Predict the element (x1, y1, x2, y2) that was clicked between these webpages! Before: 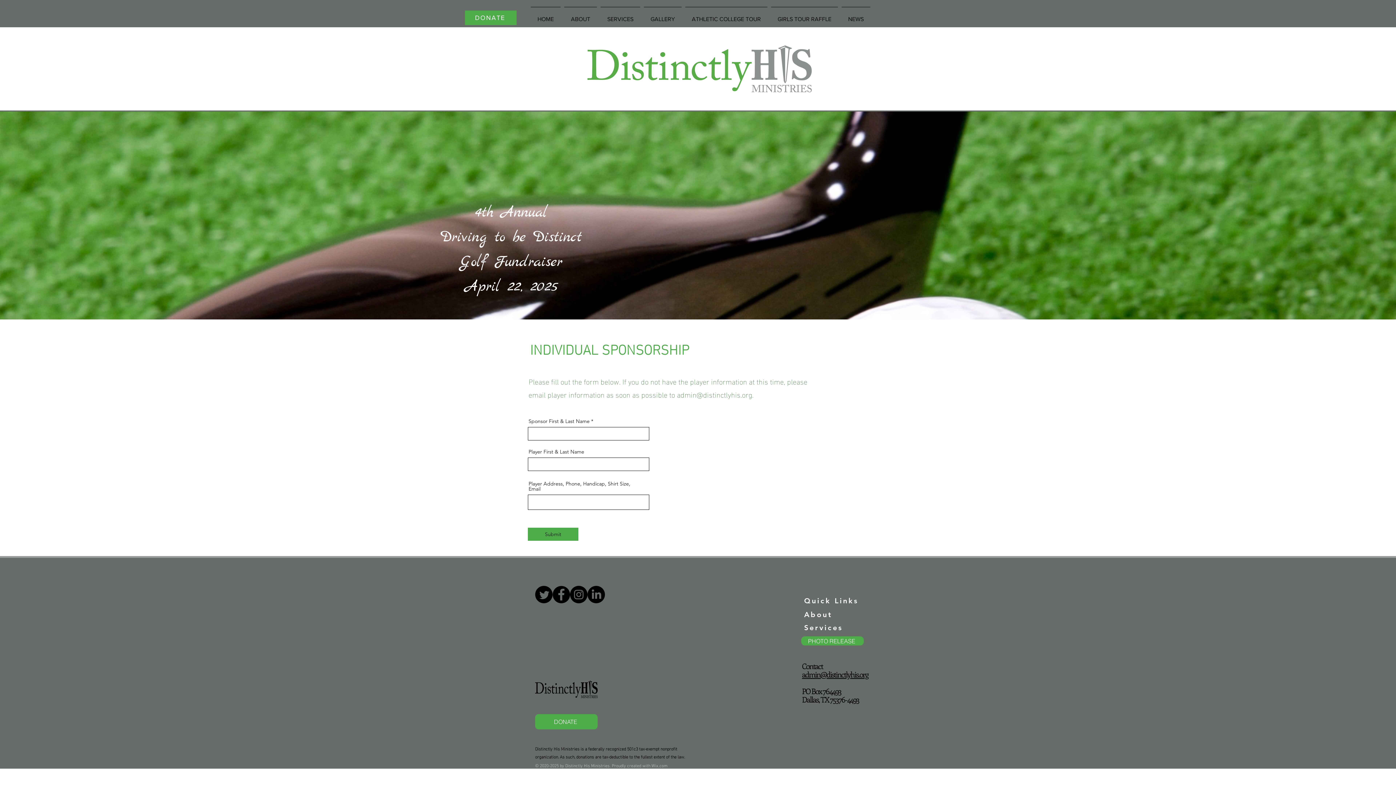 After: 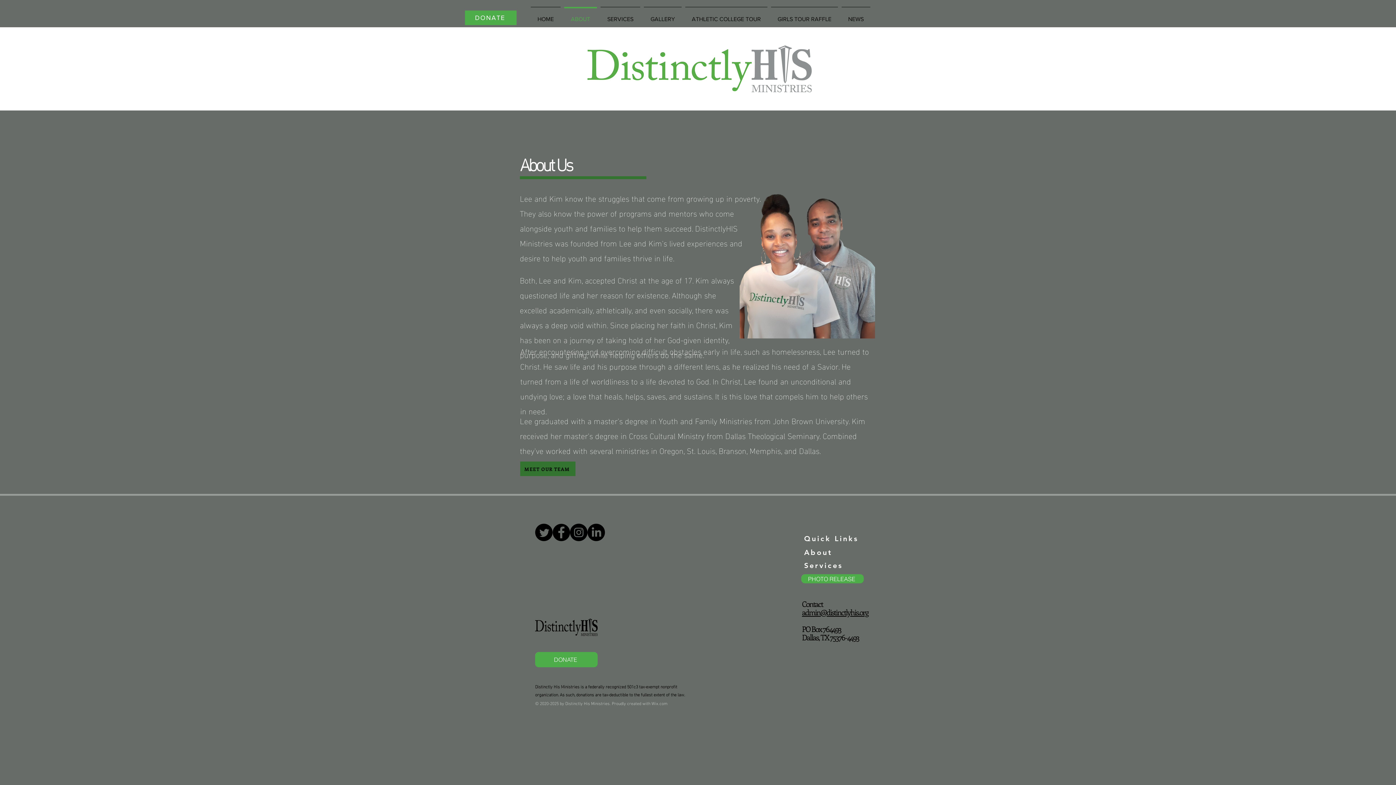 Action: label: About bbox: (804, 609, 832, 619)